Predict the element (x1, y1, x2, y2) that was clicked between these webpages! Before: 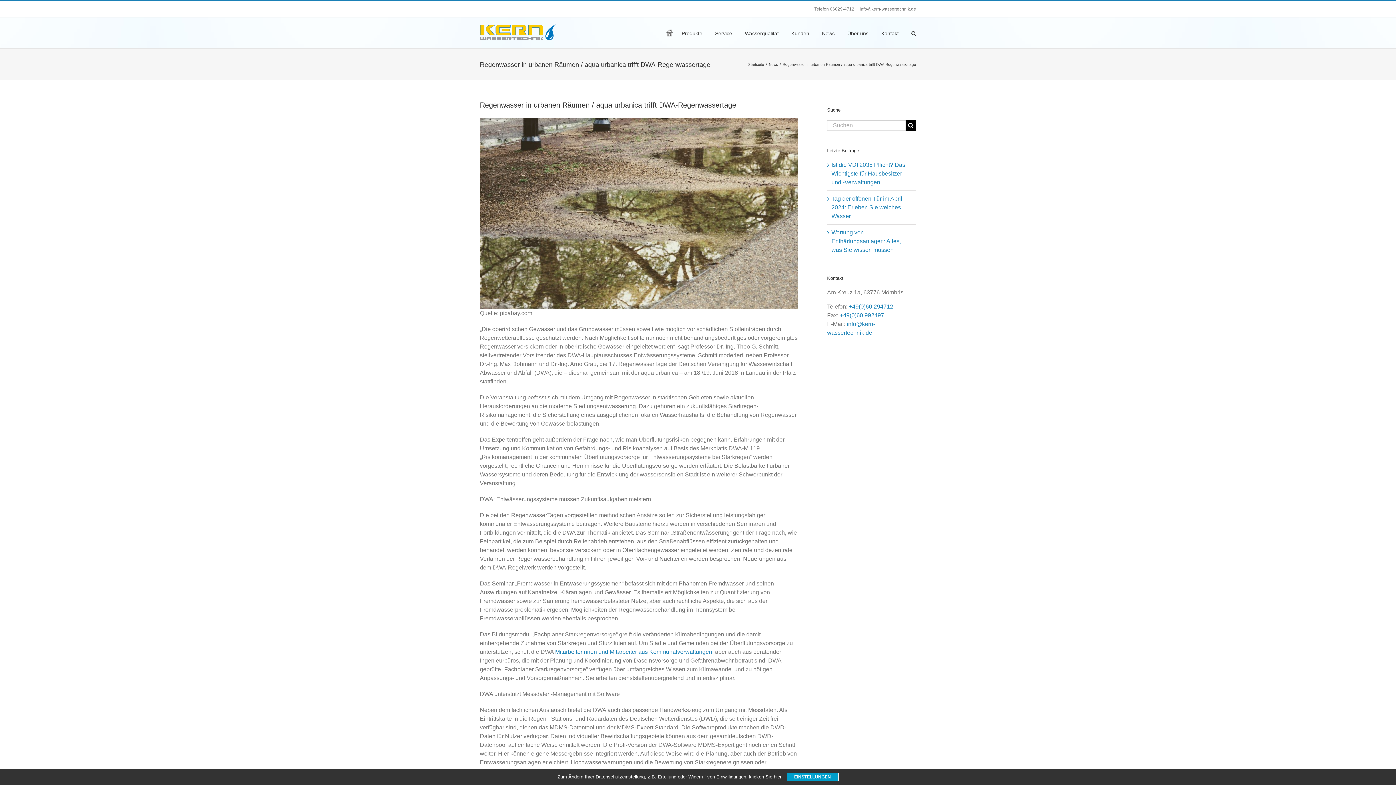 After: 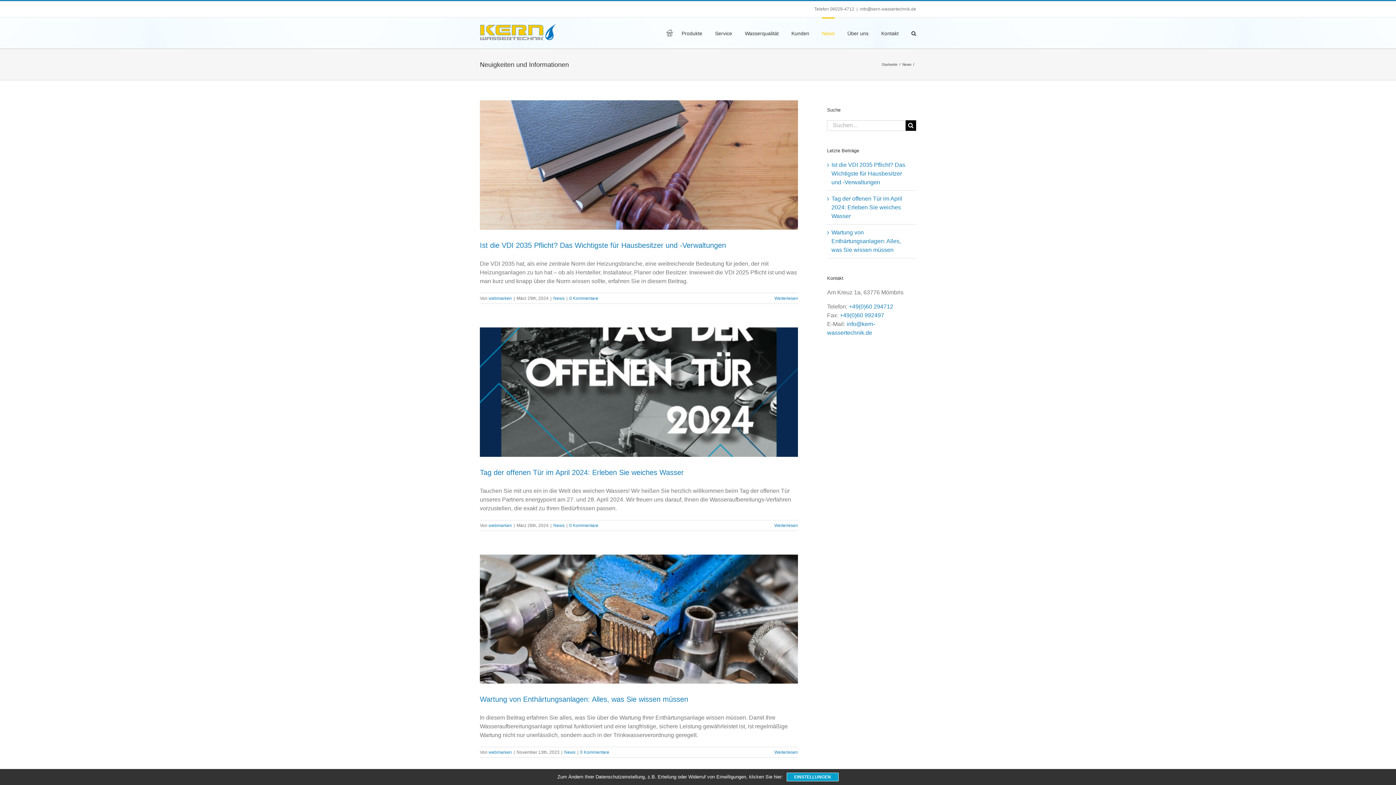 Action: bbox: (822, 17, 834, 48) label: News